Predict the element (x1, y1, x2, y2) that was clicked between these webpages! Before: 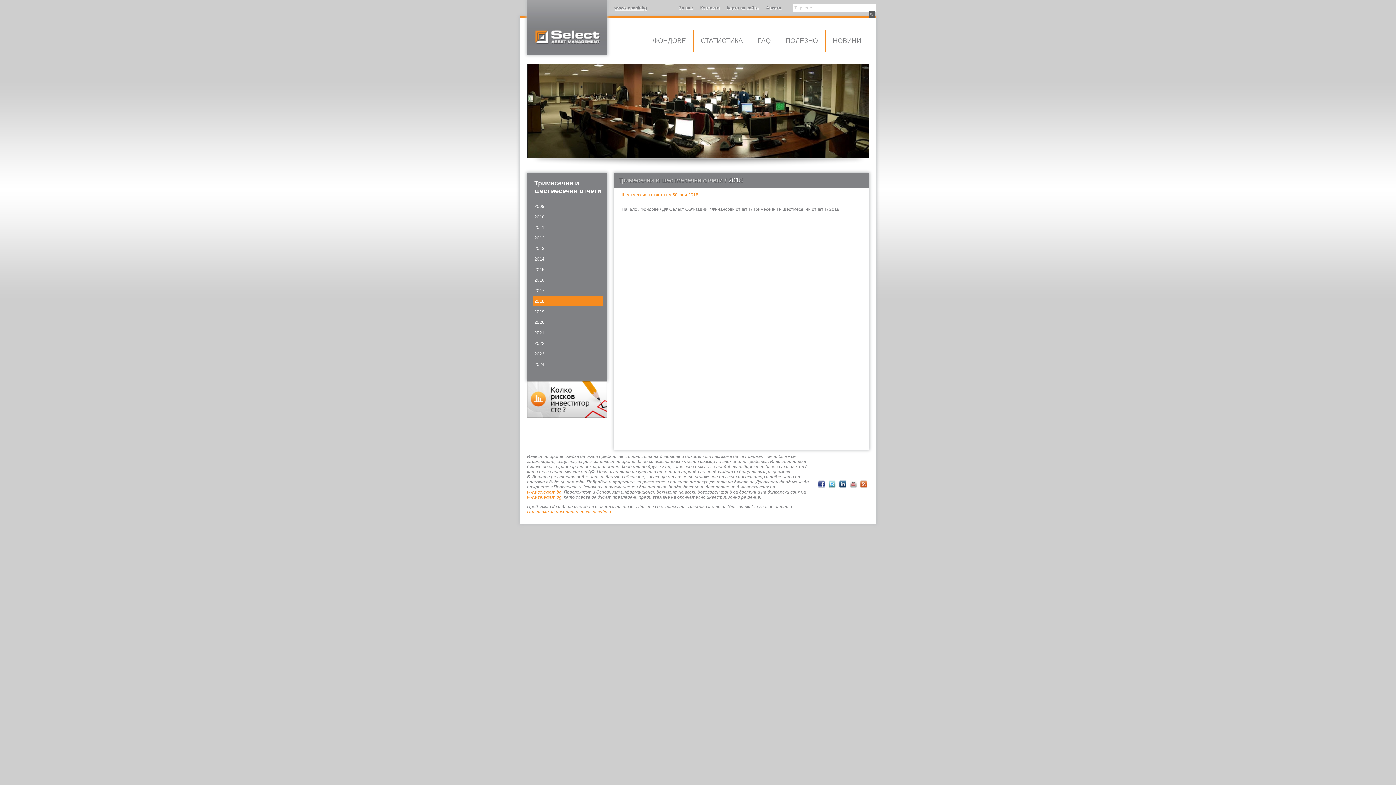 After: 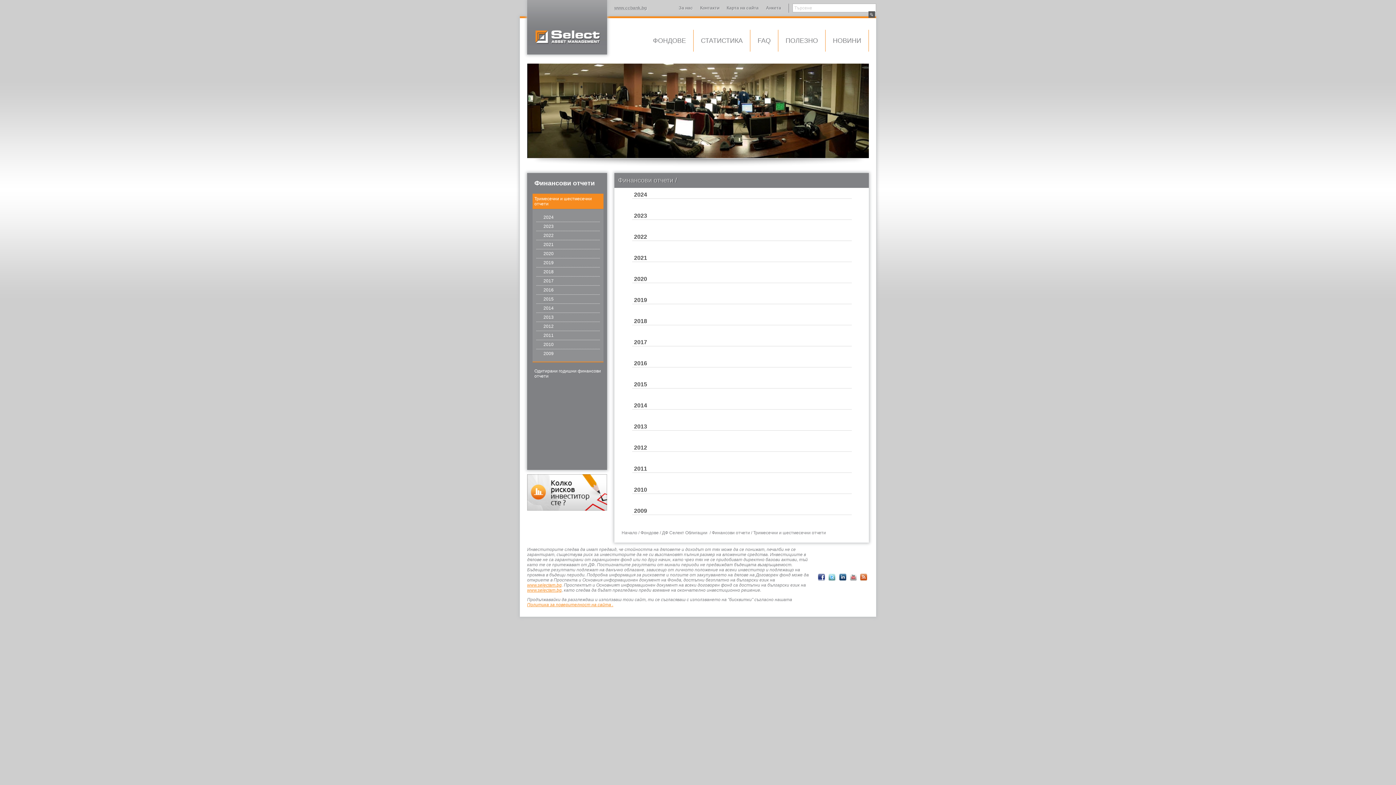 Action: label: Тримесечни и шестмесечни отчети bbox: (753, 206, 826, 212)